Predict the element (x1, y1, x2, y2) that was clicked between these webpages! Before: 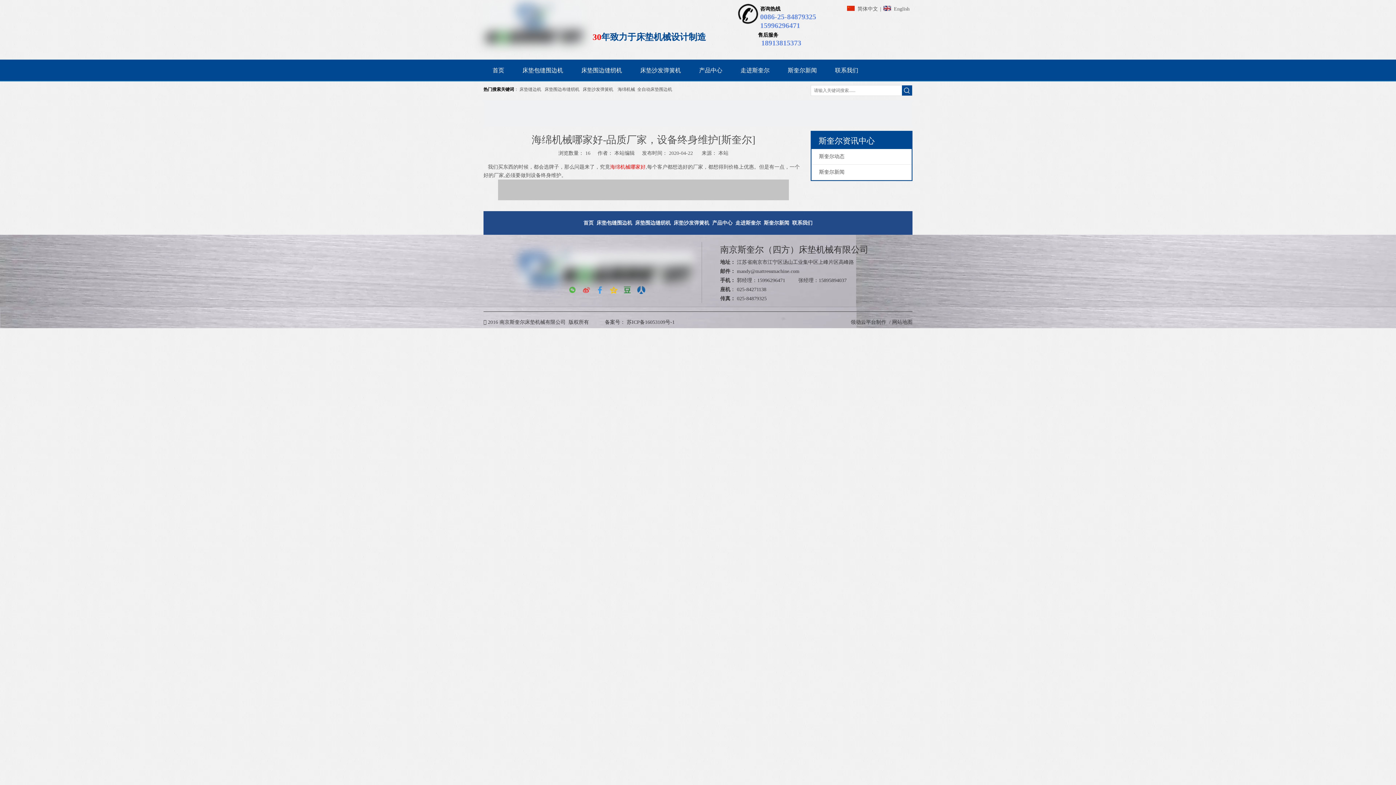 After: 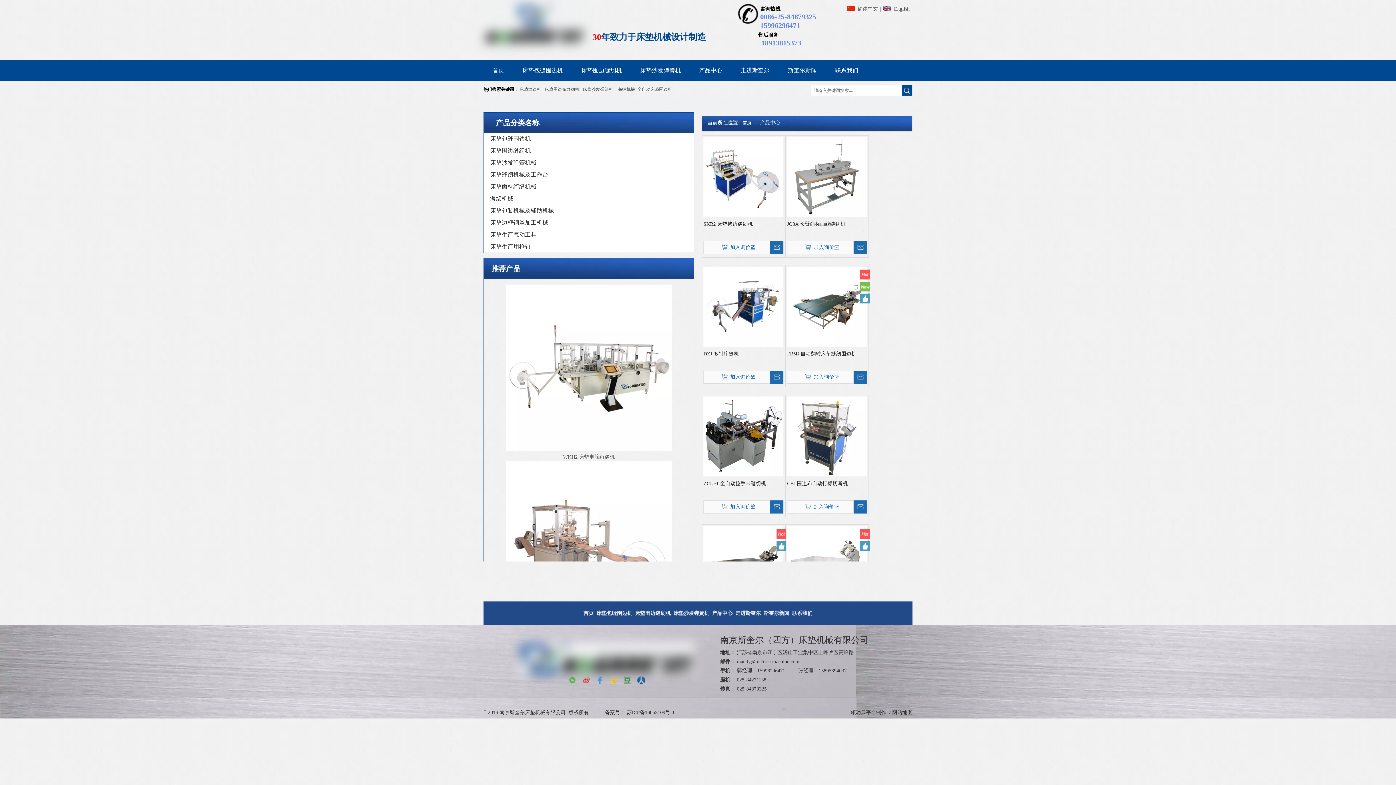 Action: bbox: (544, 86, 579, 92) label: 床垫围边布缝纫机